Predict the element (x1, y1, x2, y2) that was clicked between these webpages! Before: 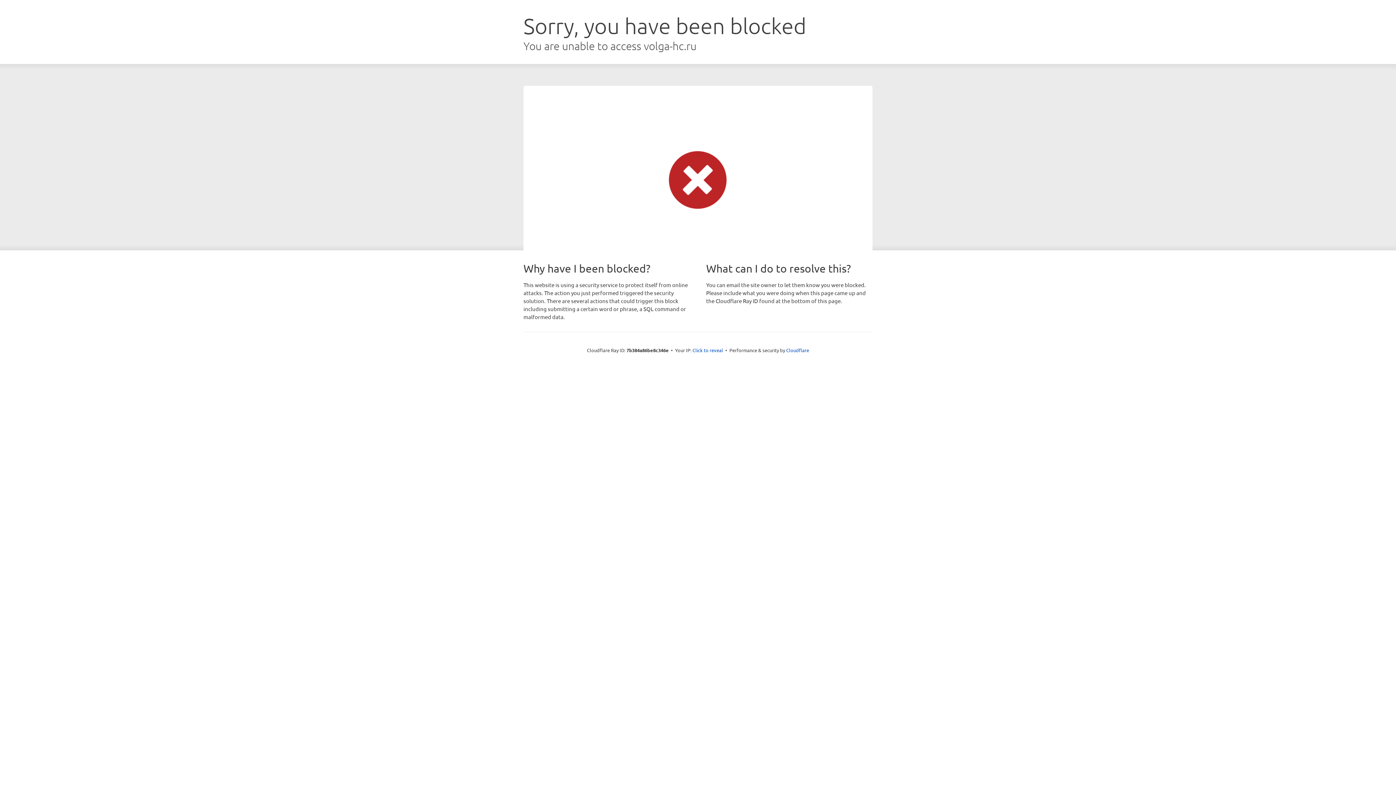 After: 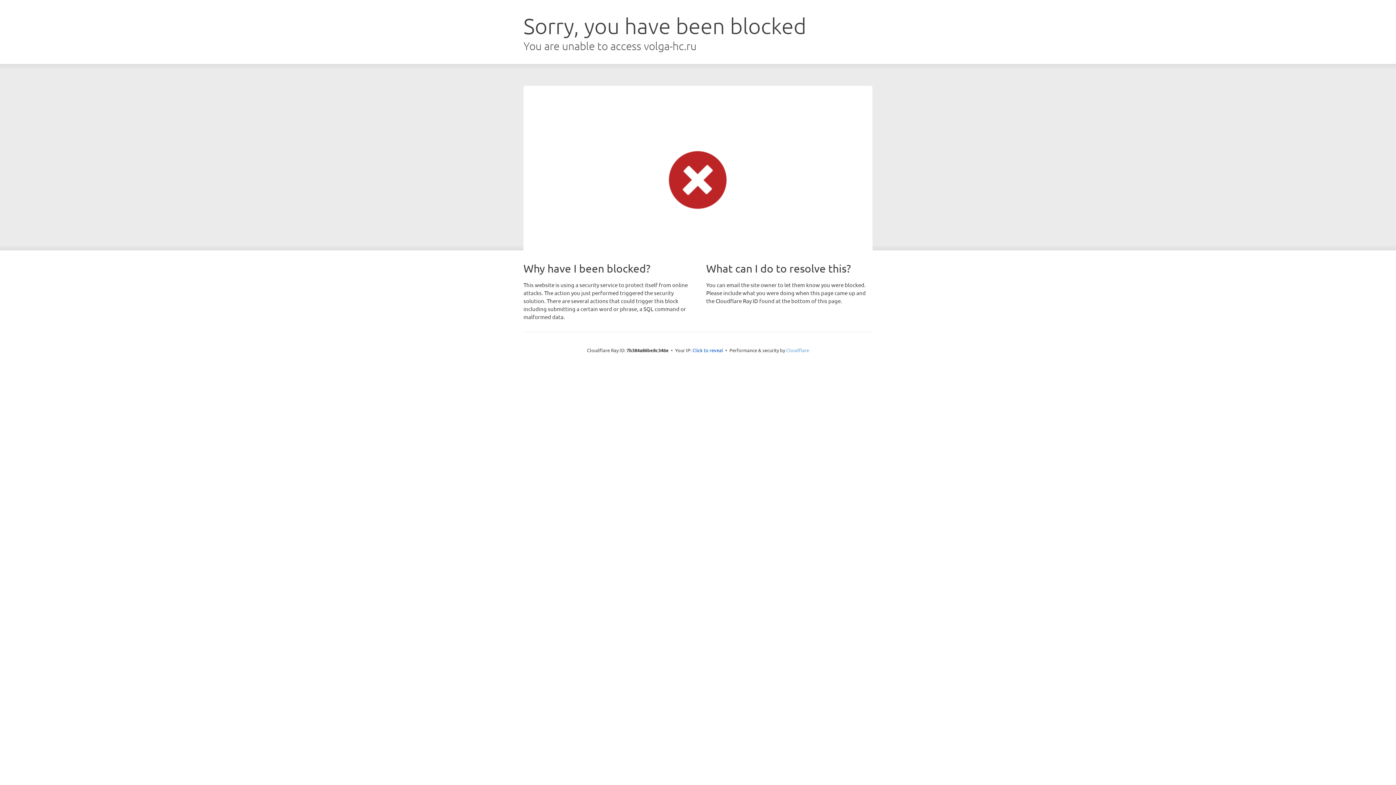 Action: bbox: (786, 347, 809, 353) label: Cloudflare